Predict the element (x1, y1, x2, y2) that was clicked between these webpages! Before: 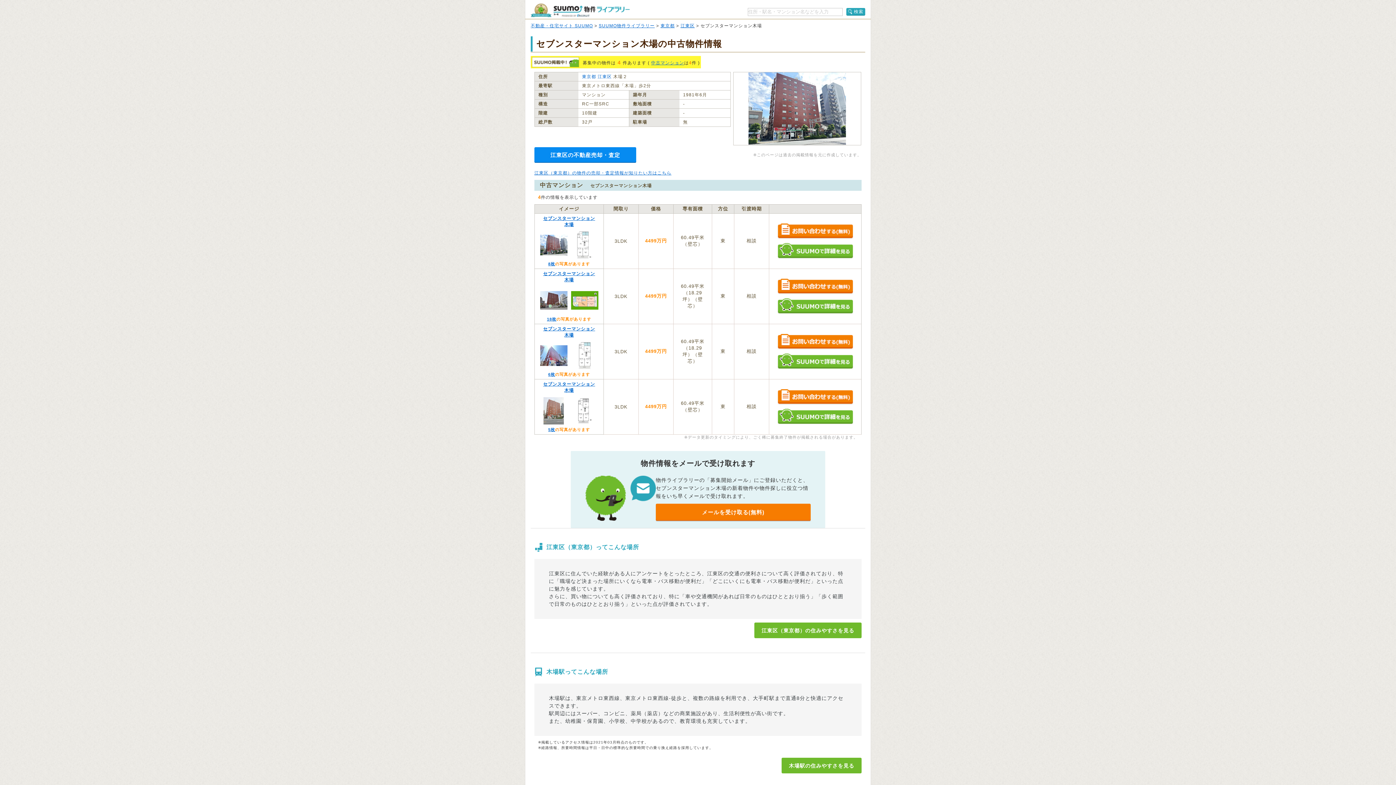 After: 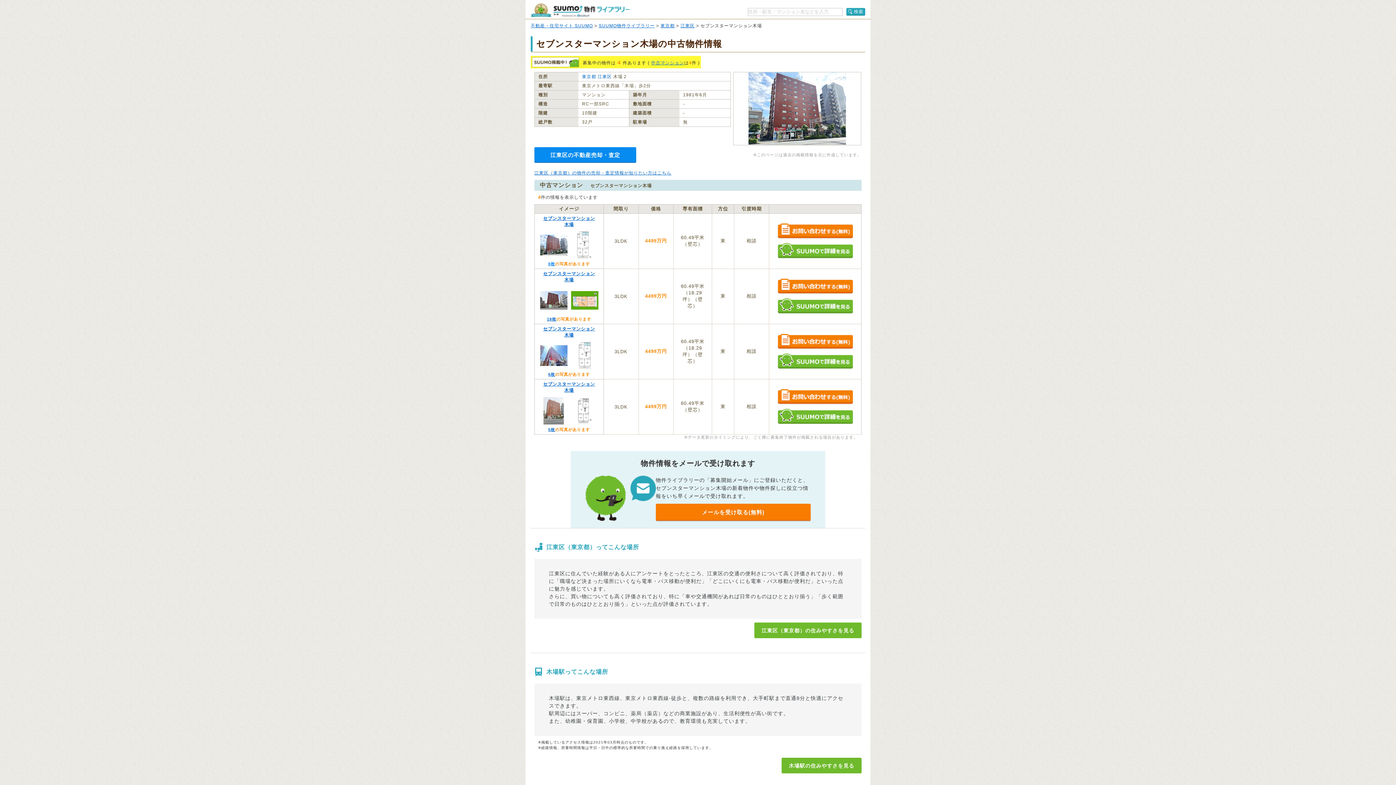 Action: bbox: (548, 261, 555, 266) label: 8枚